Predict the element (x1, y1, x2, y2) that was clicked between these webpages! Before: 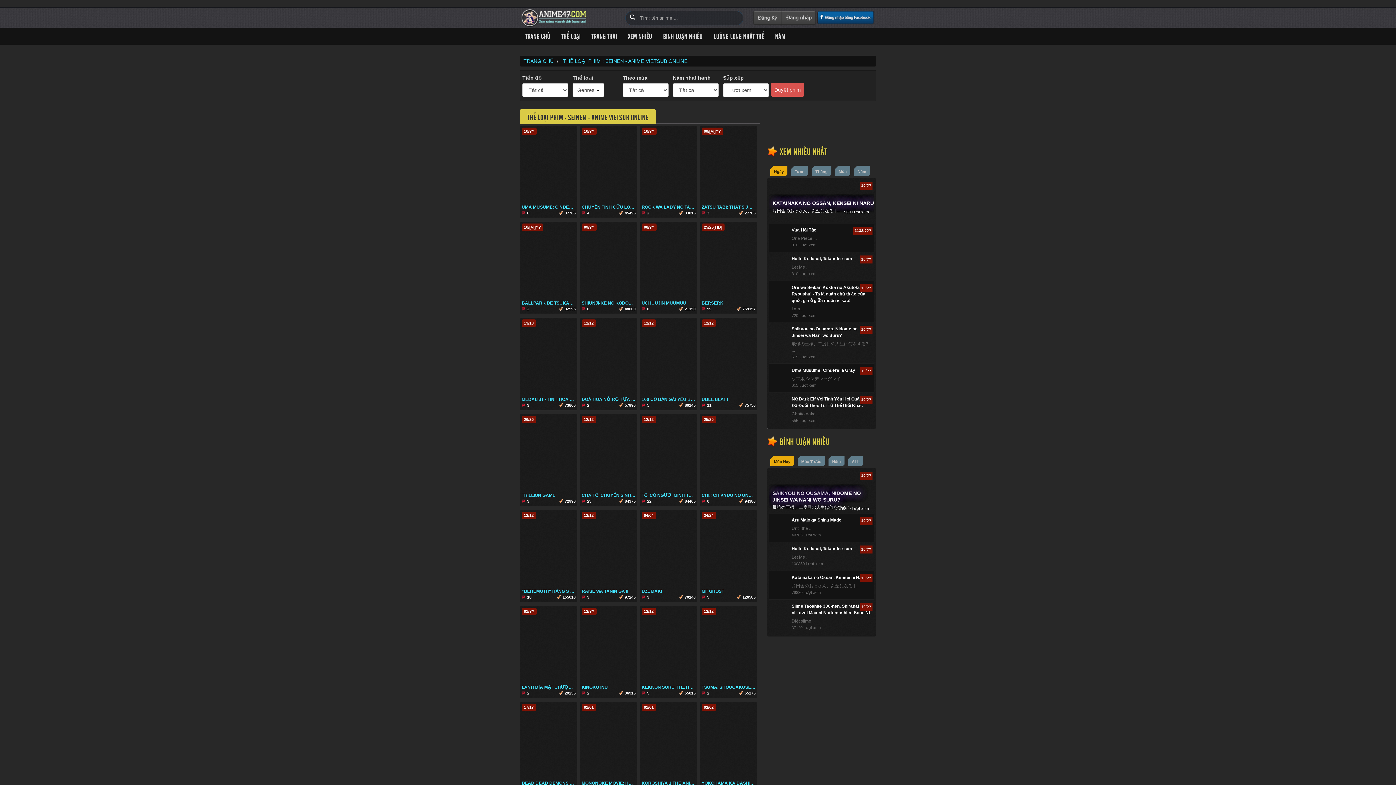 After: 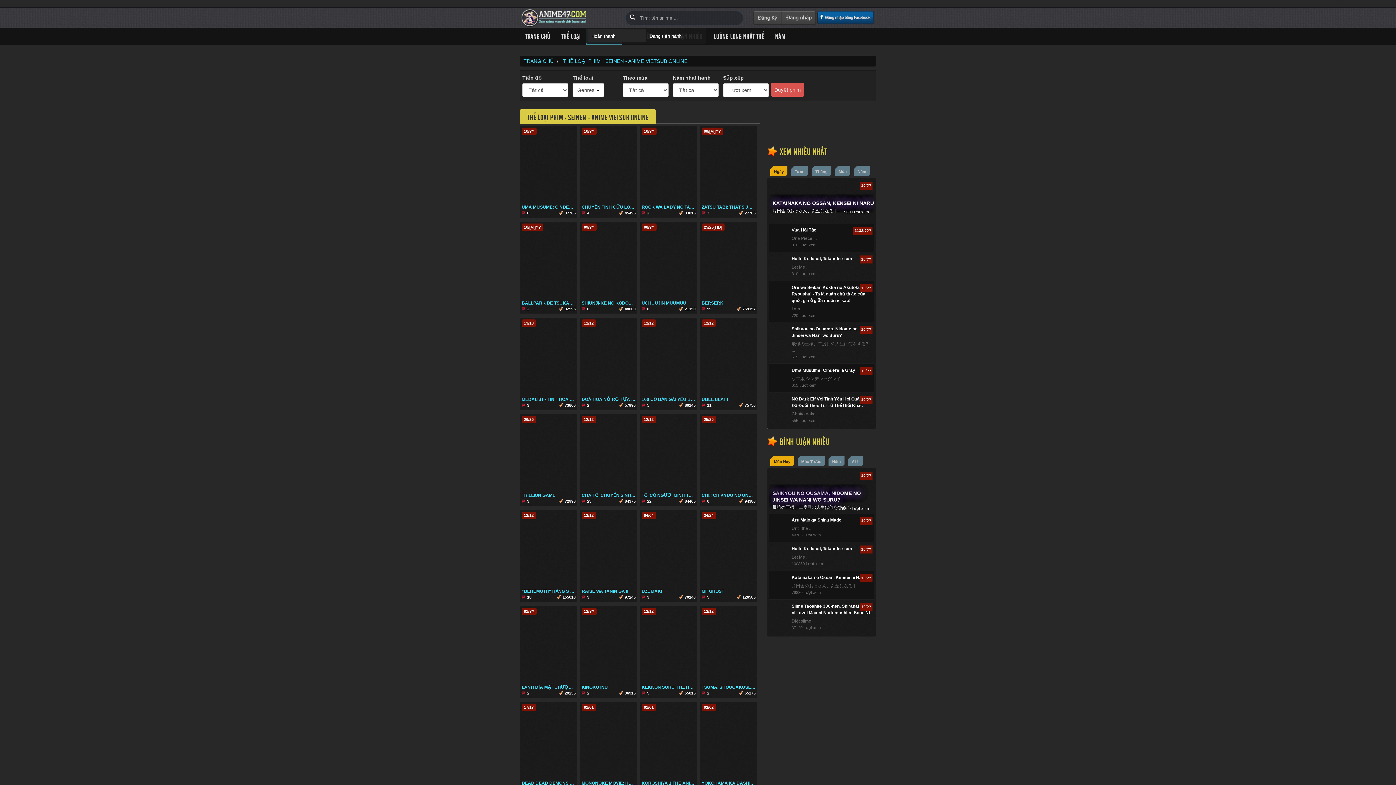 Action: bbox: (586, 28, 622, 44) label: TRẠNG THÁI